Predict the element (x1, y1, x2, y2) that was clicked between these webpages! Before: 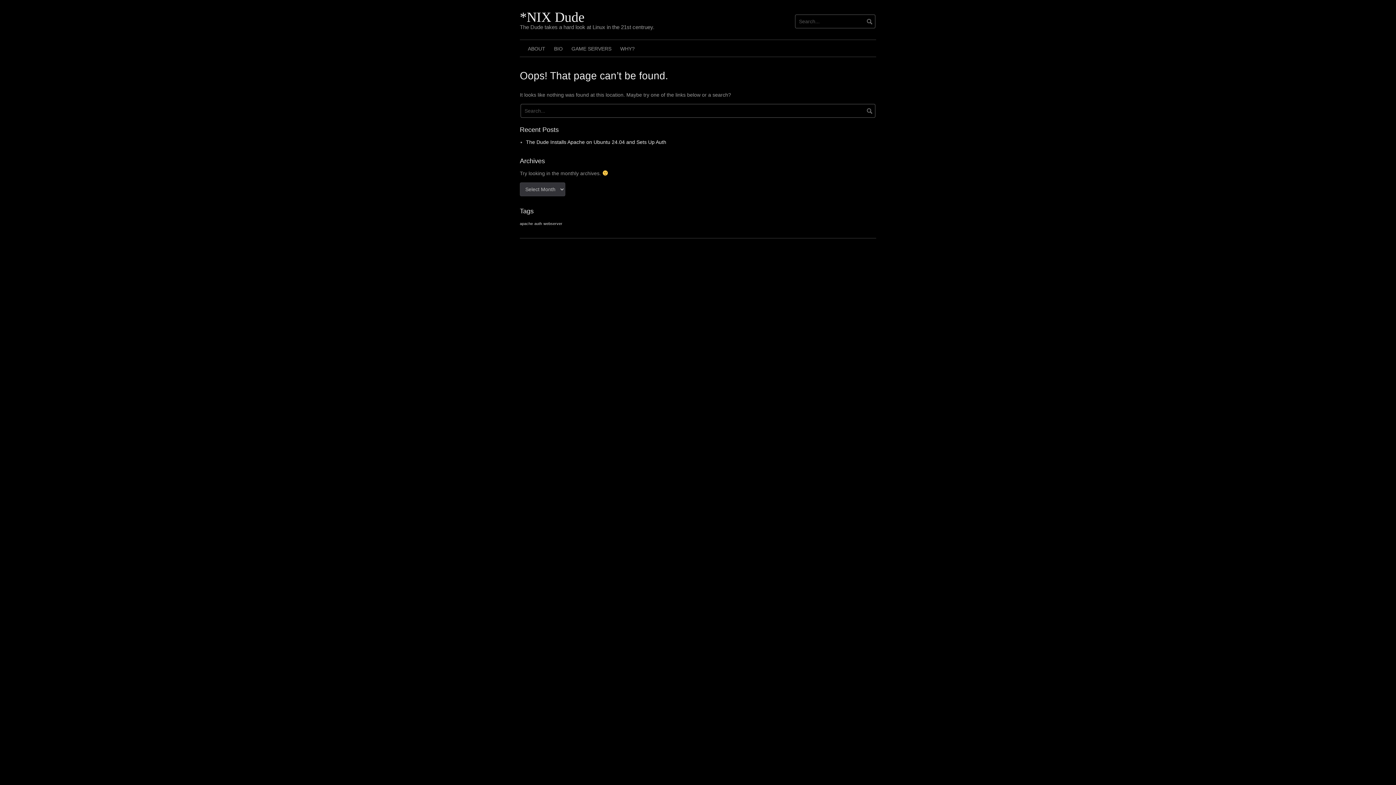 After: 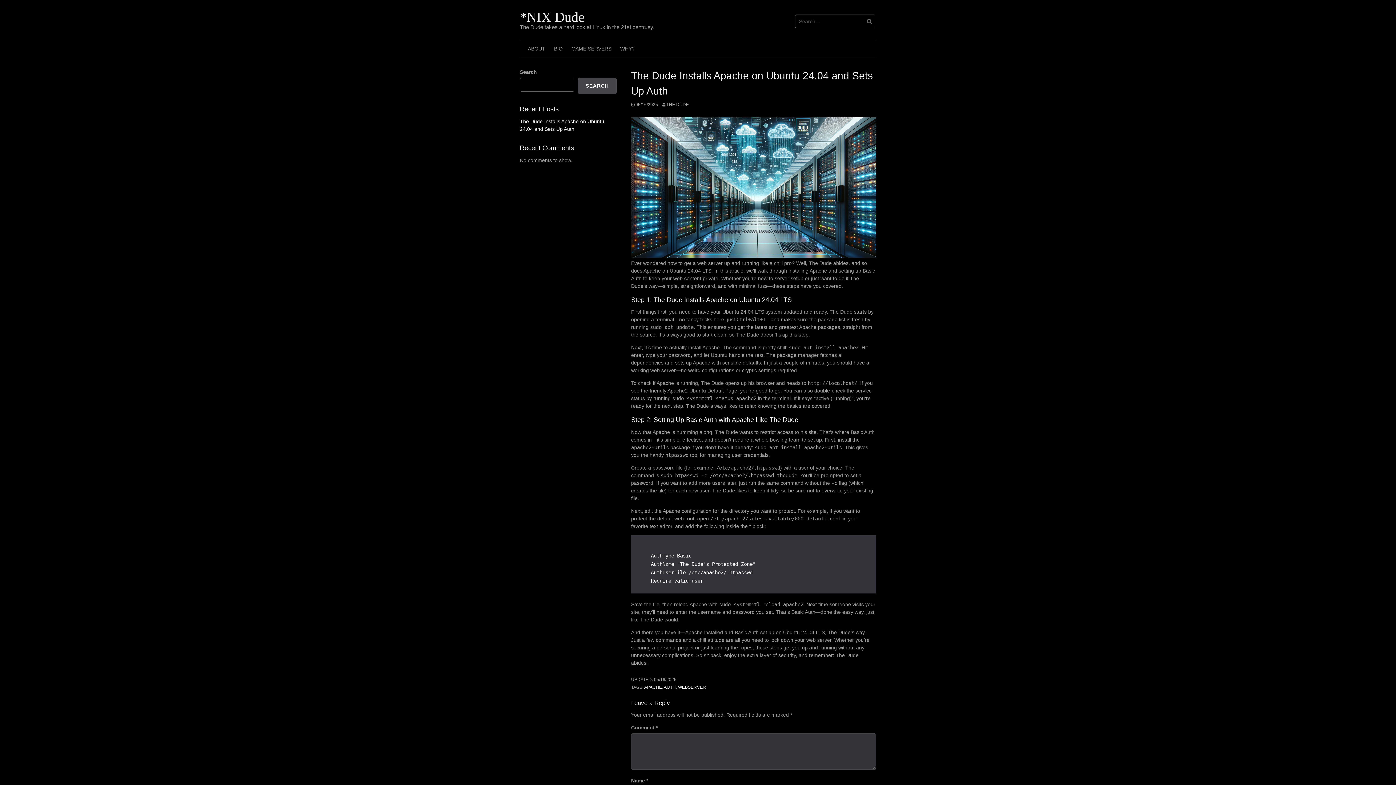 Action: label: The Dude Installs Apache on Ubuntu 24.04 and Sets Up Auth bbox: (526, 139, 666, 145)